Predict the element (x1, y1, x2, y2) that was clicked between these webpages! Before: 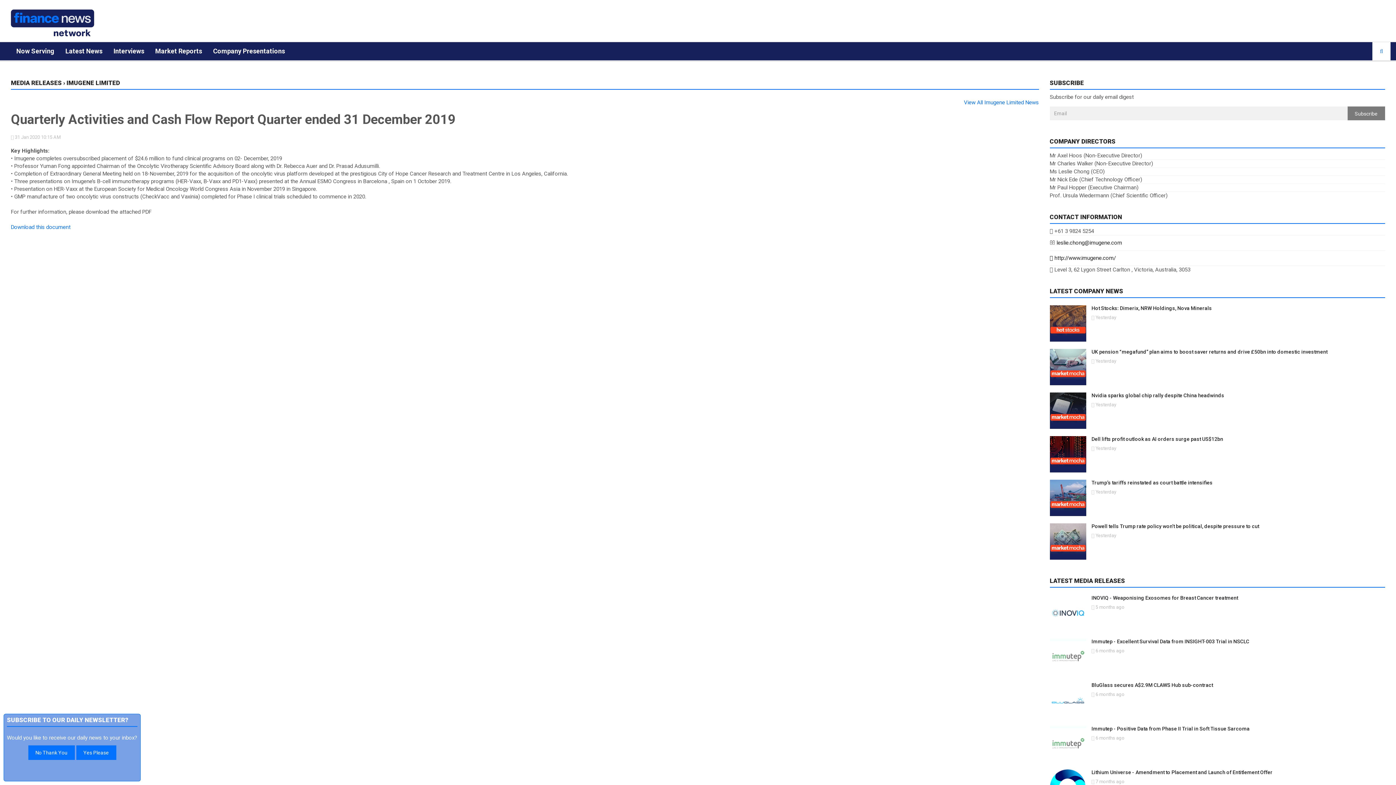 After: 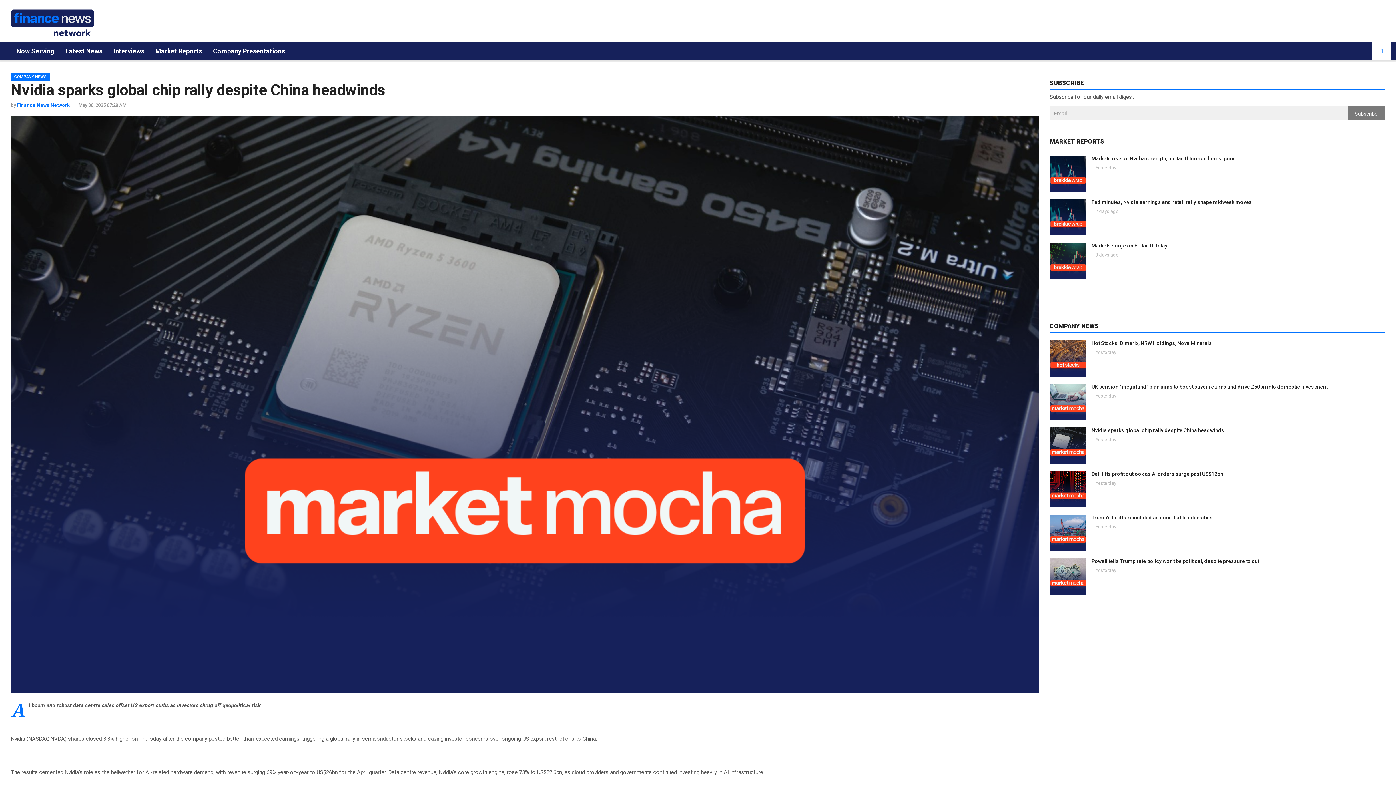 Action: bbox: (1091, 392, 1224, 398) label: Nvidia sparks global chip rally despite China headwinds